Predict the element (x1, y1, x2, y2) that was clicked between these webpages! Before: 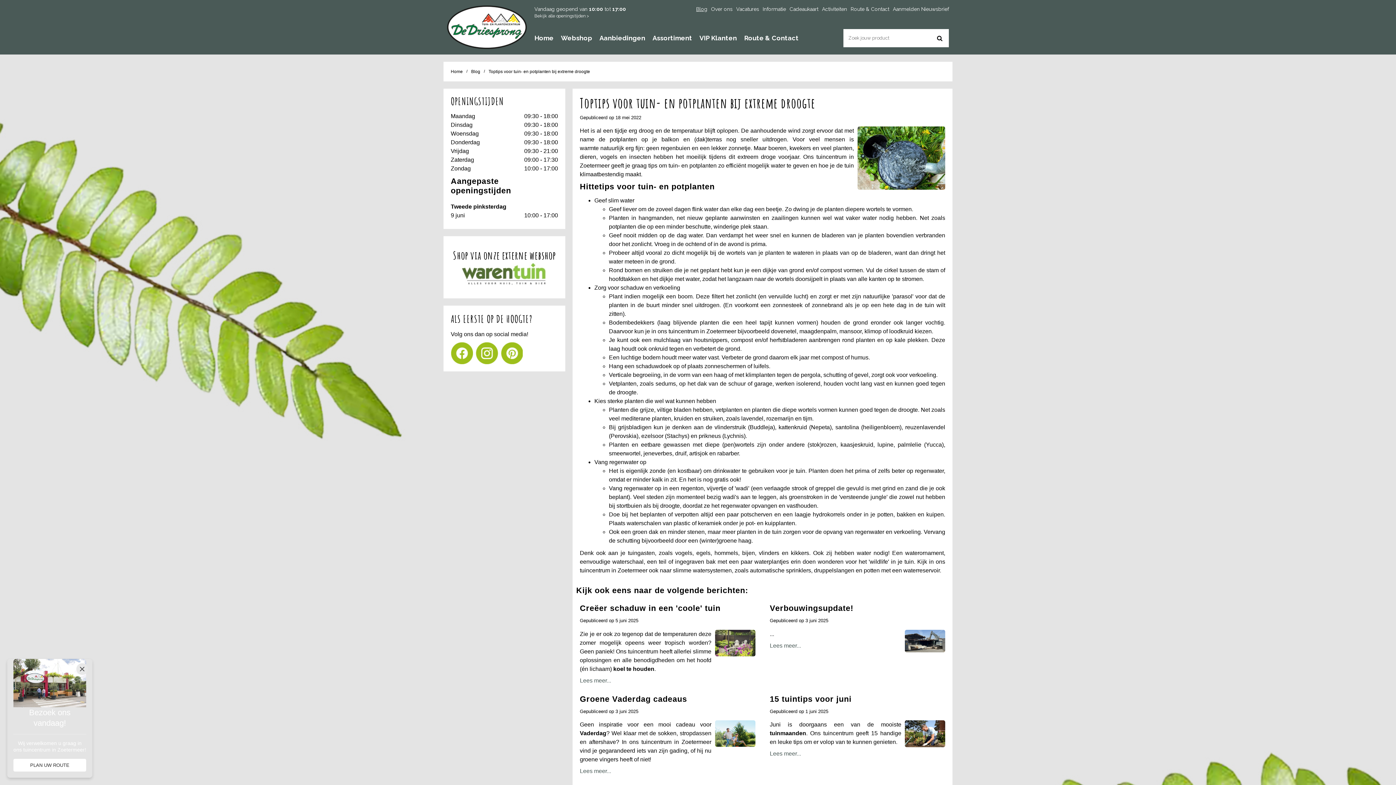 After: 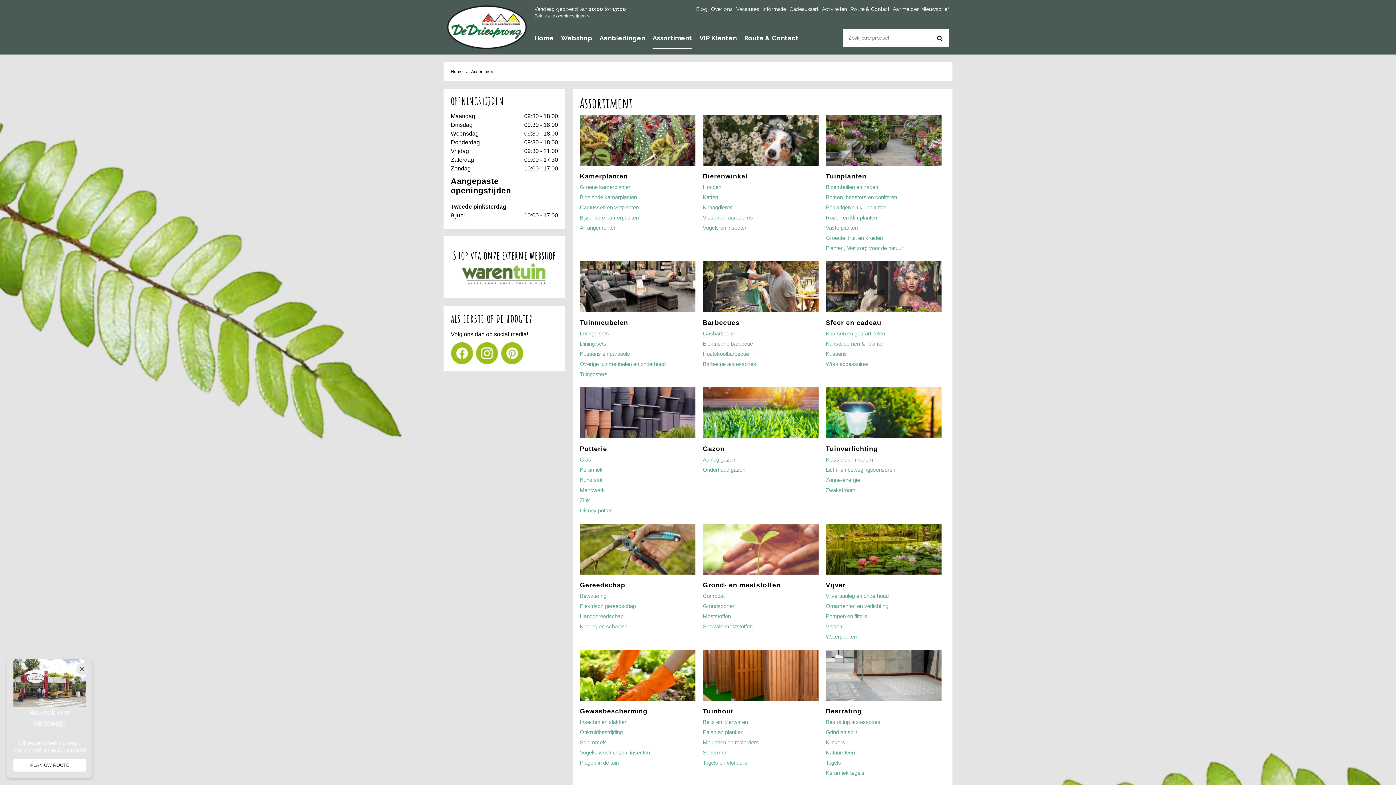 Action: label: Assortiment bbox: (652, 34, 692, 49)